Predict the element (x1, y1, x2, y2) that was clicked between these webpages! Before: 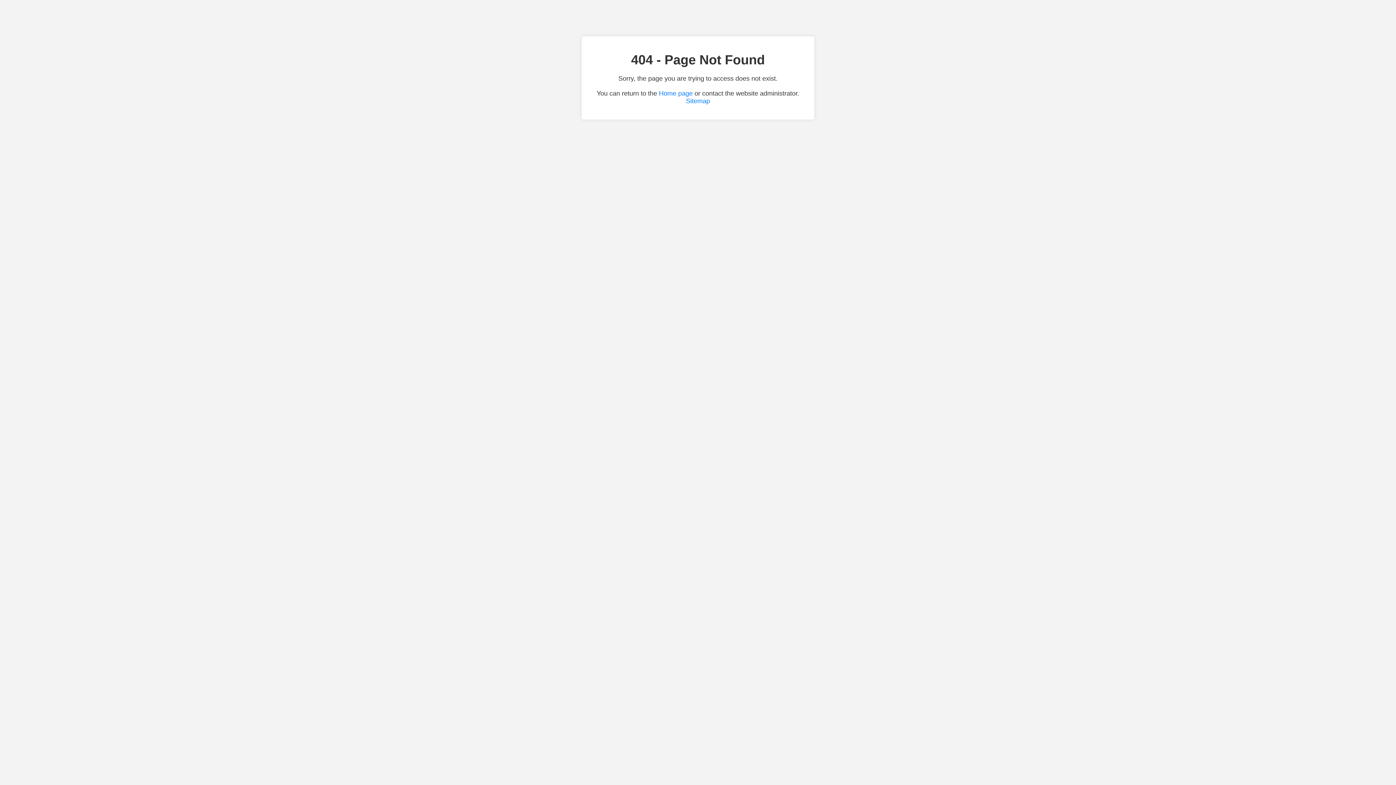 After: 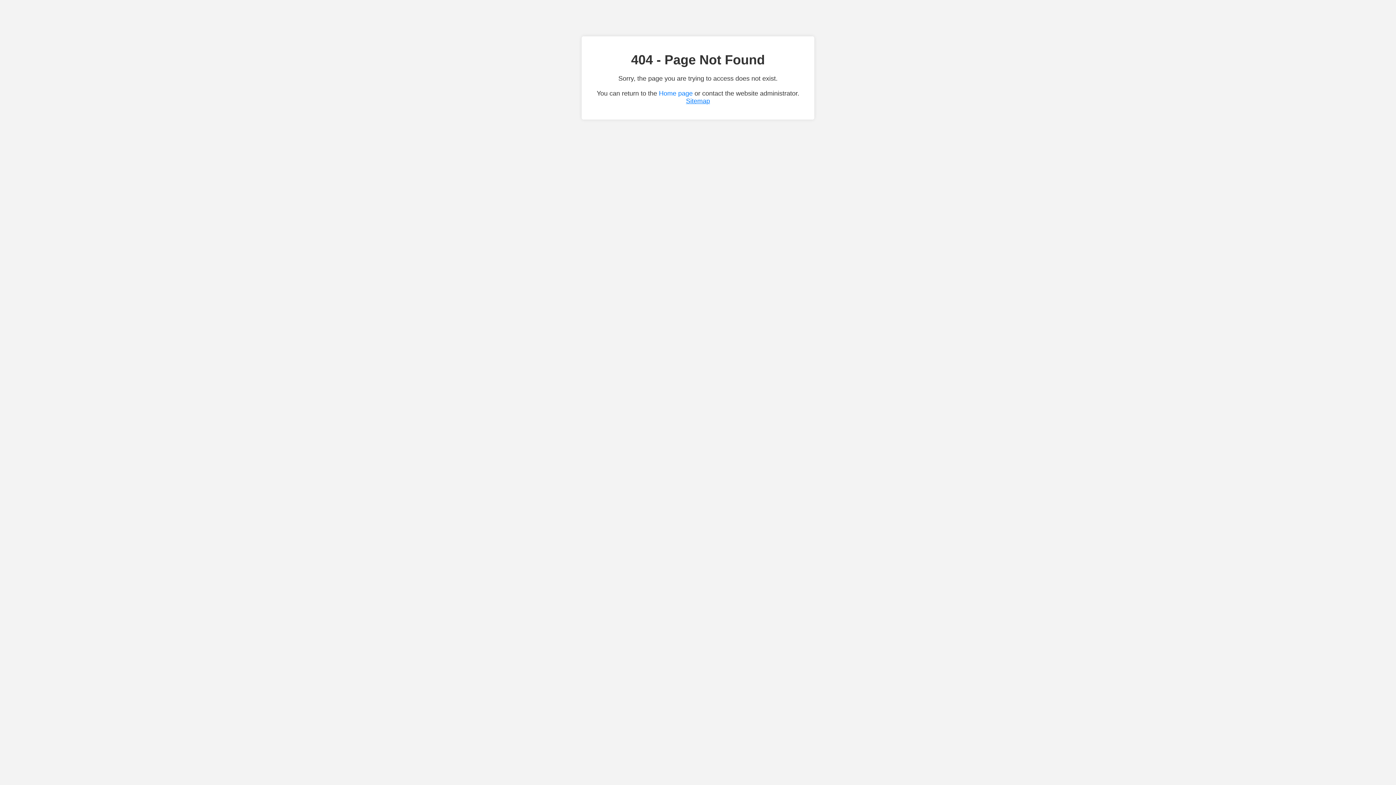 Action: label: Sitemap bbox: (686, 97, 710, 104)